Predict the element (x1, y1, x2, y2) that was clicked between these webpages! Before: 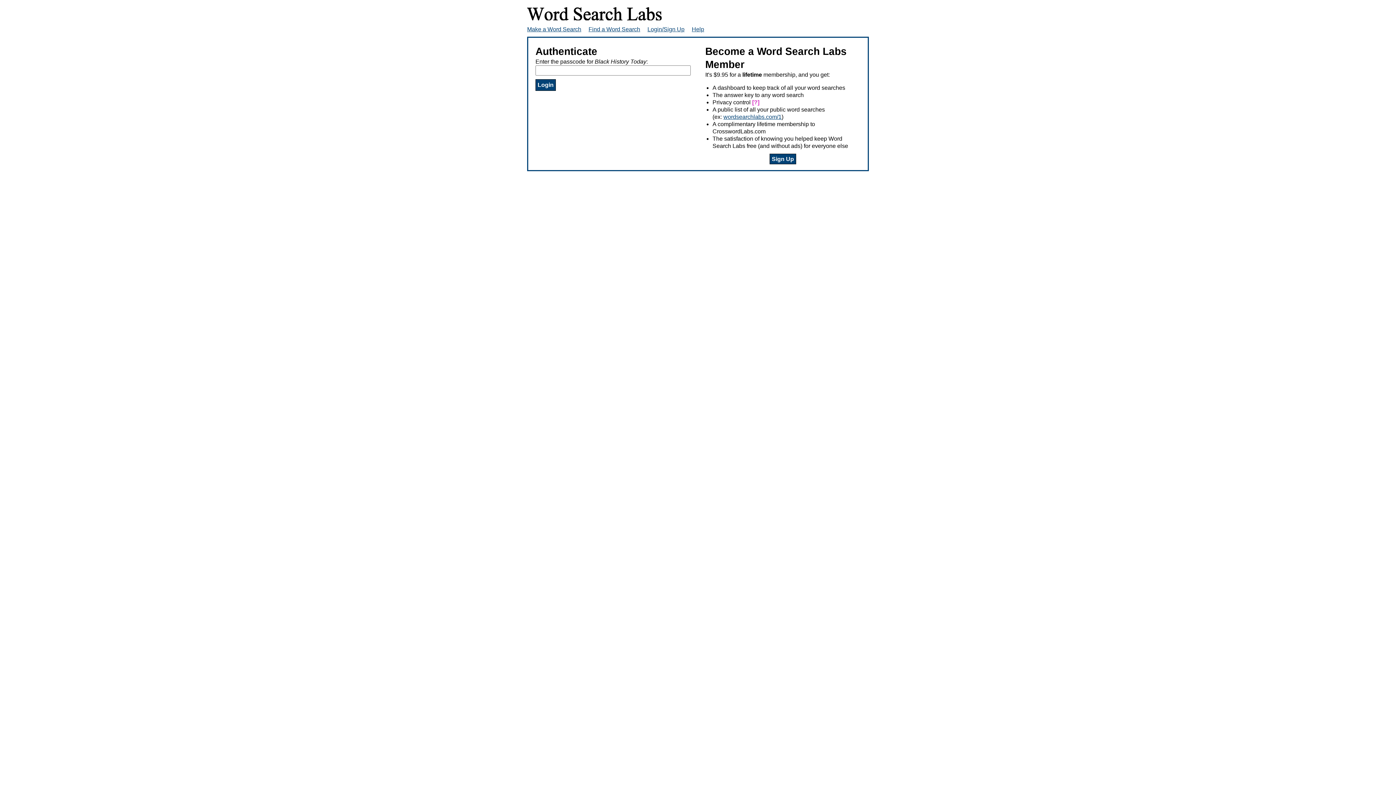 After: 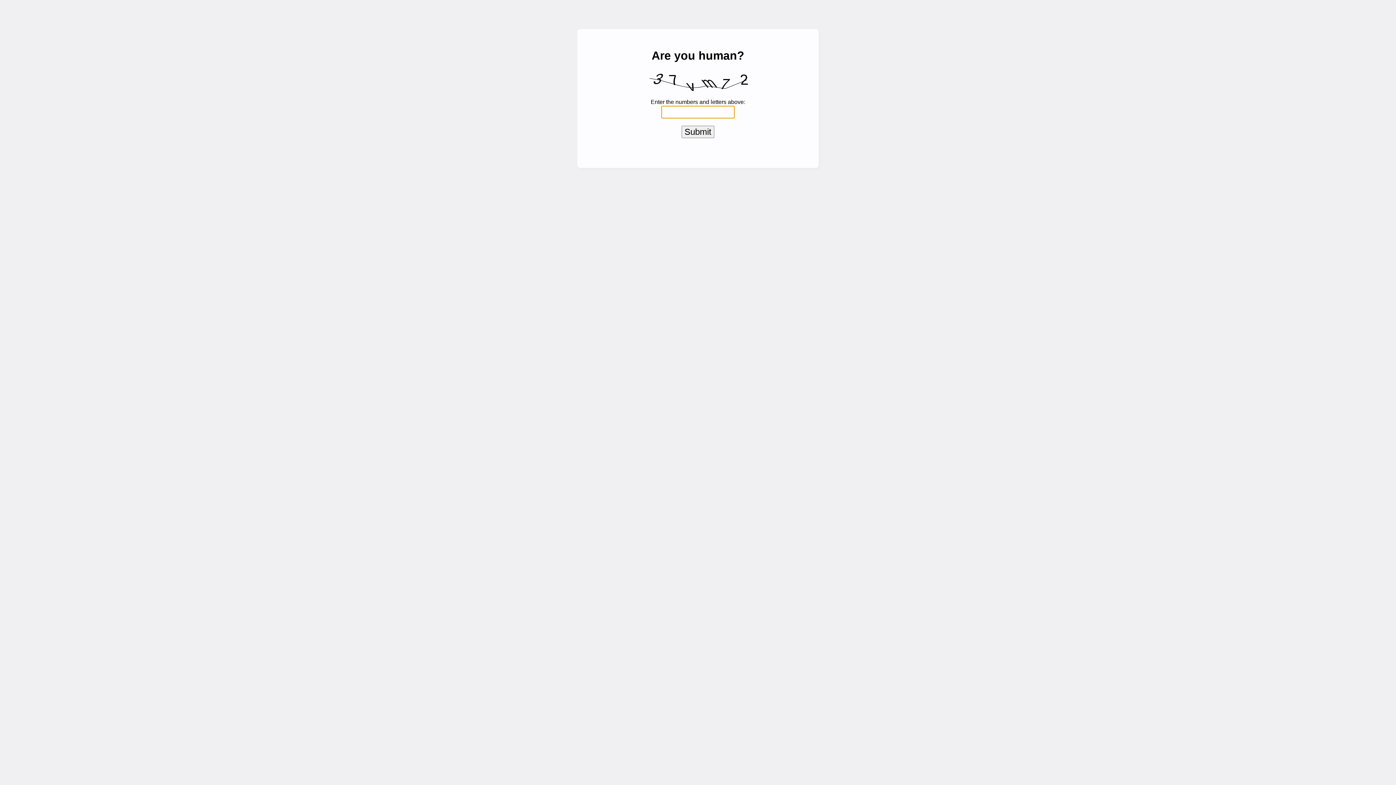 Action: bbox: (769, 153, 796, 164) label: Sign Up